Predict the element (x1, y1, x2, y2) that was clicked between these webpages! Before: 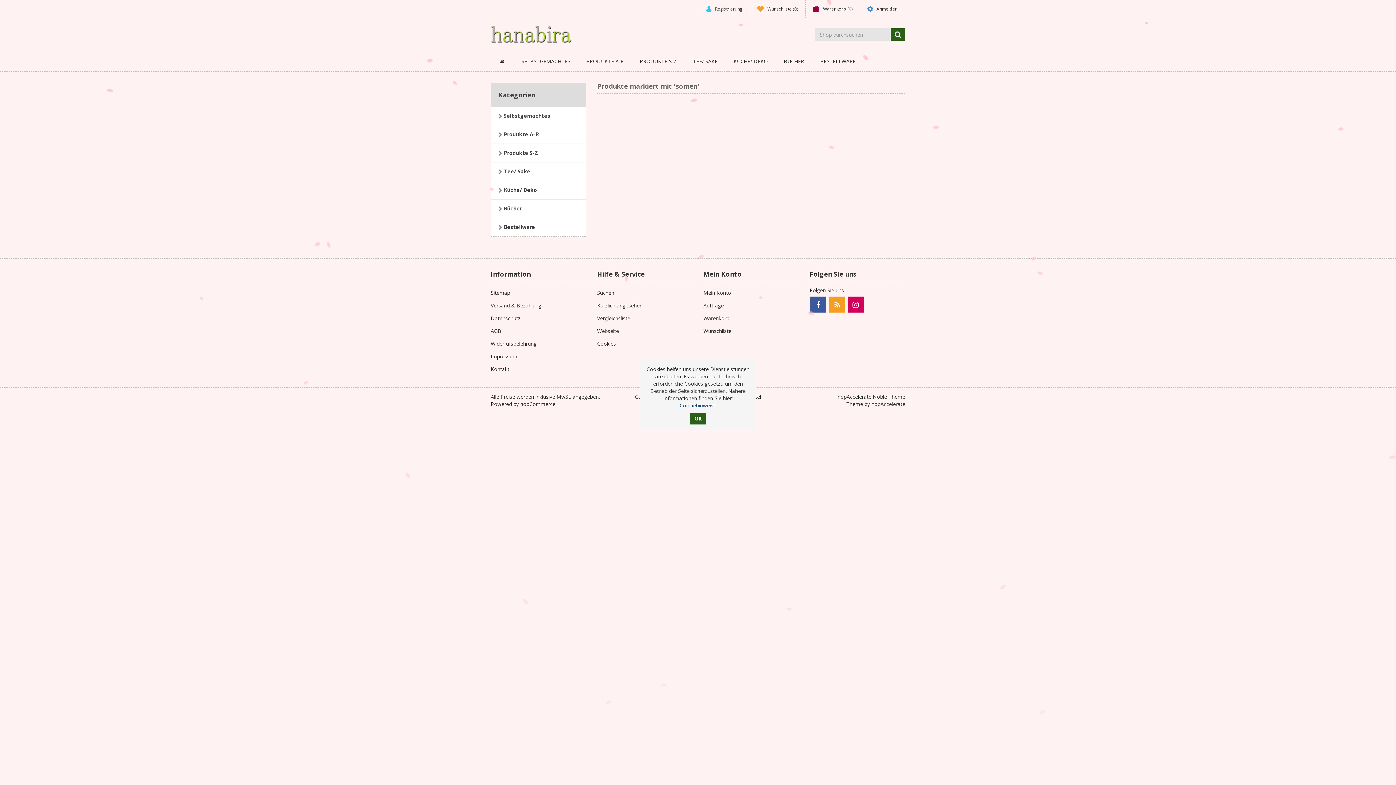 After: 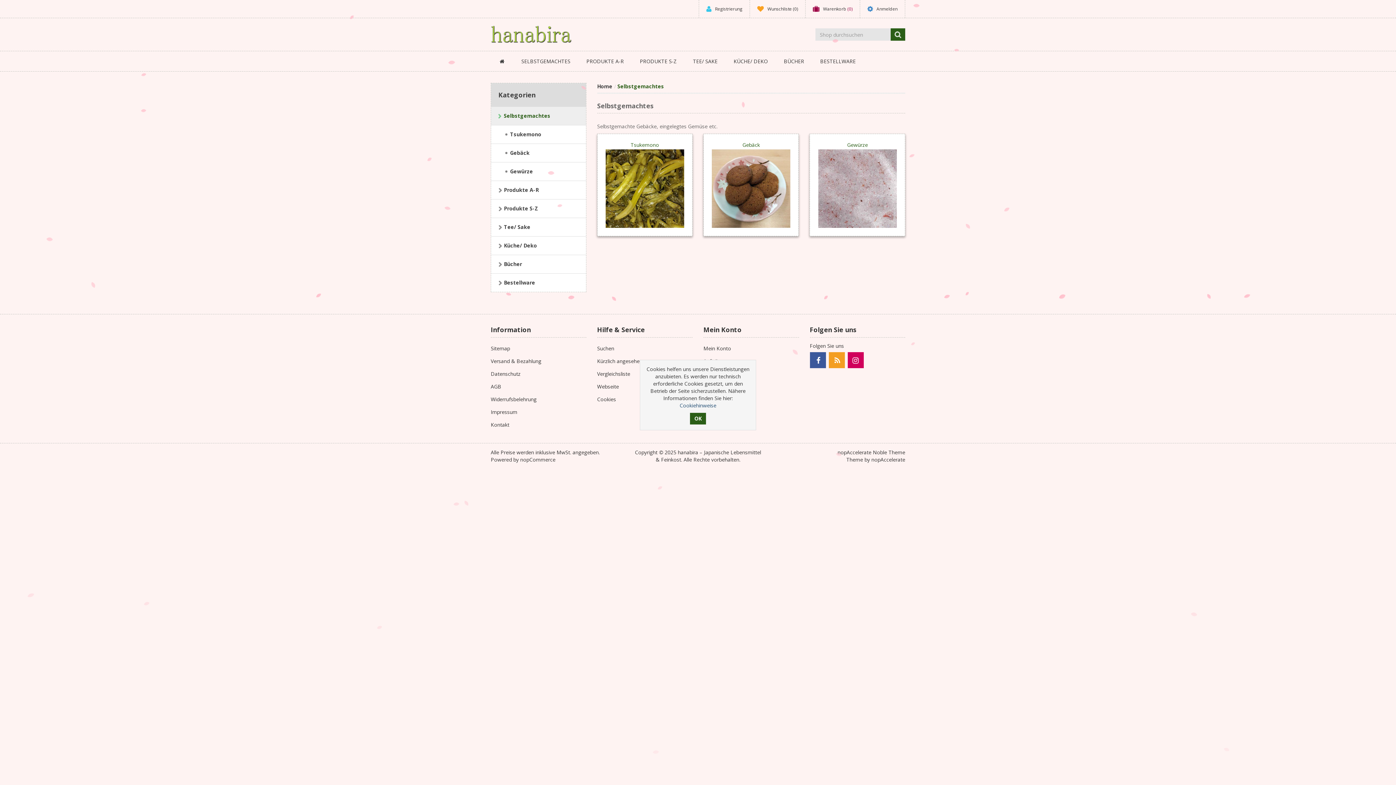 Action: label: Selbstgemachtes bbox: (491, 106, 586, 125)